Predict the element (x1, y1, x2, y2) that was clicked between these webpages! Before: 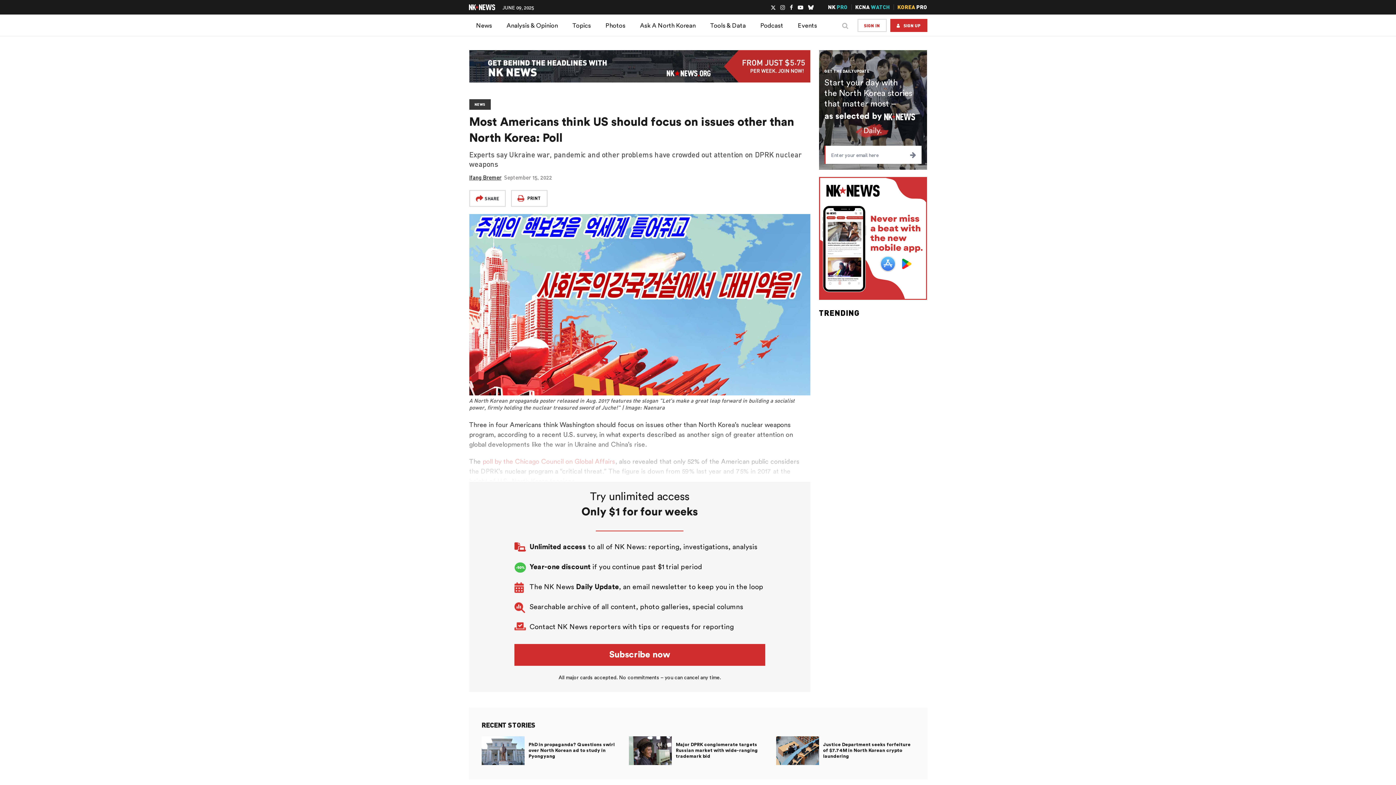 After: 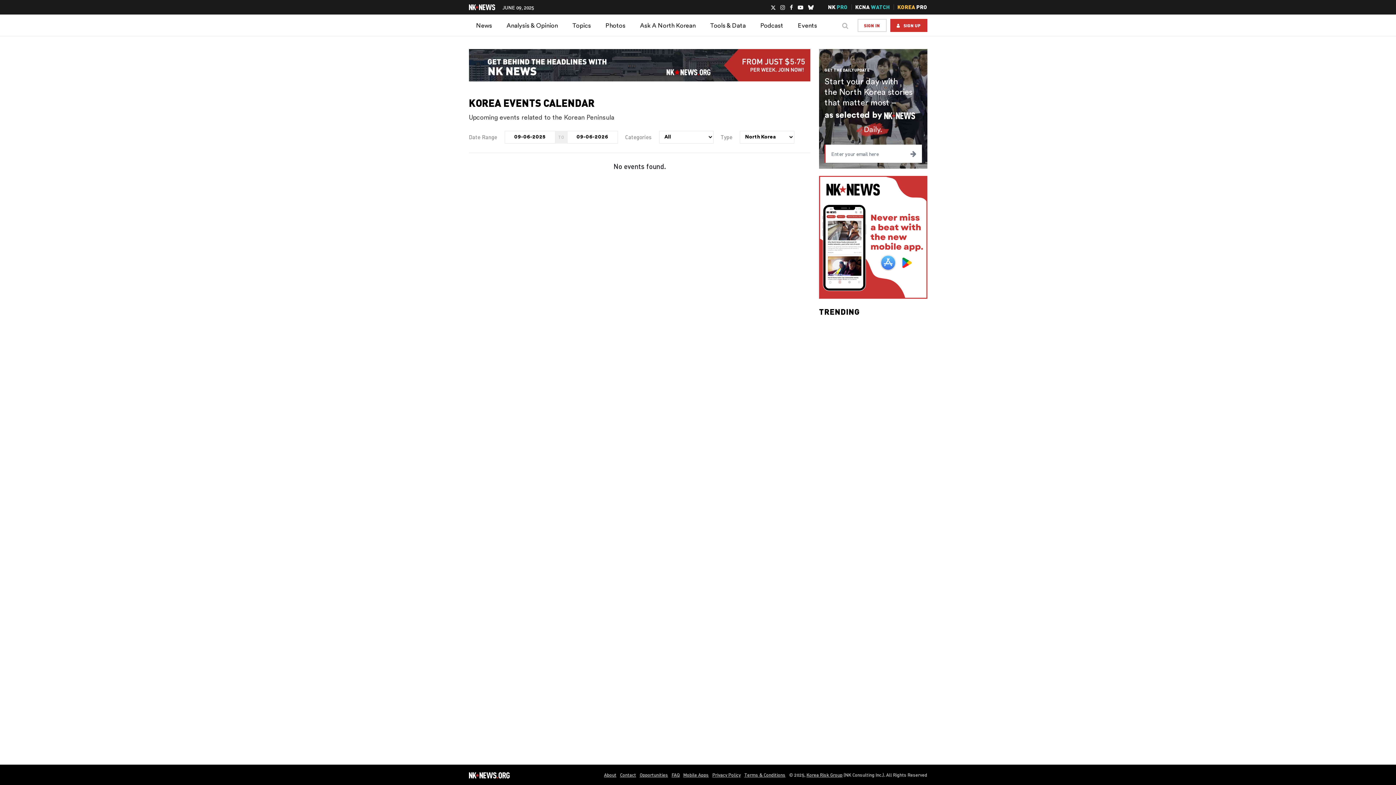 Action: bbox: (790, 14, 824, 36) label: Events